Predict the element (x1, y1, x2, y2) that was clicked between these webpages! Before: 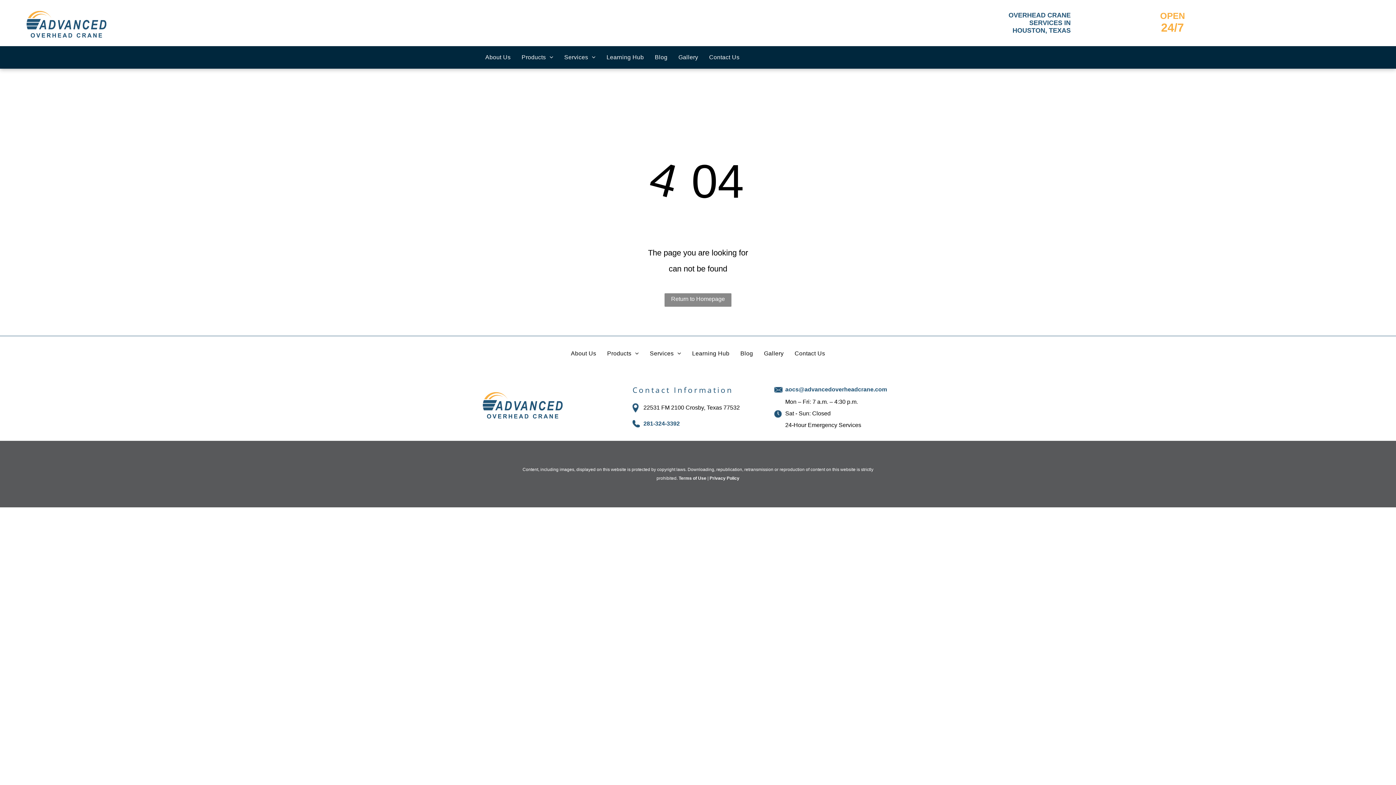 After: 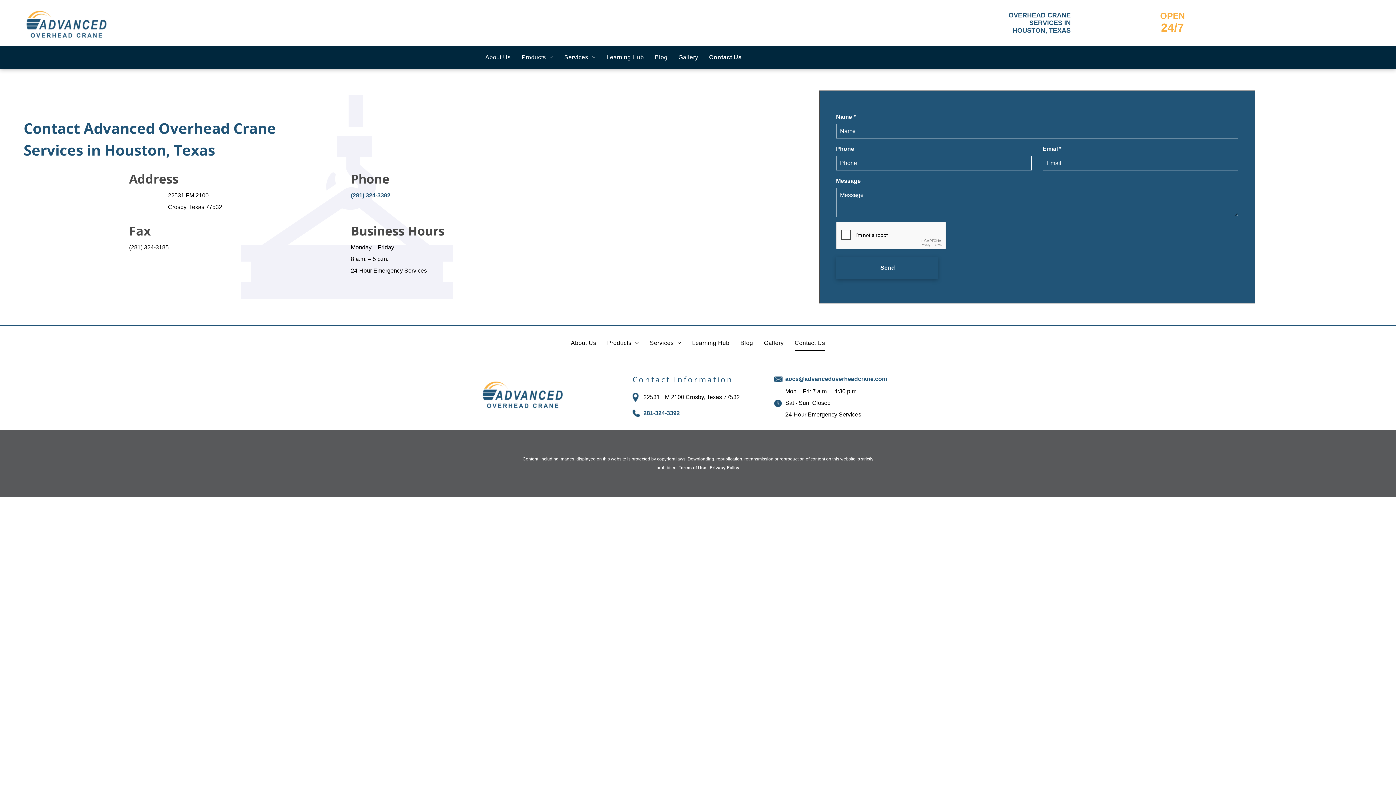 Action: label: Contact Us bbox: (703, 51, 745, 63)